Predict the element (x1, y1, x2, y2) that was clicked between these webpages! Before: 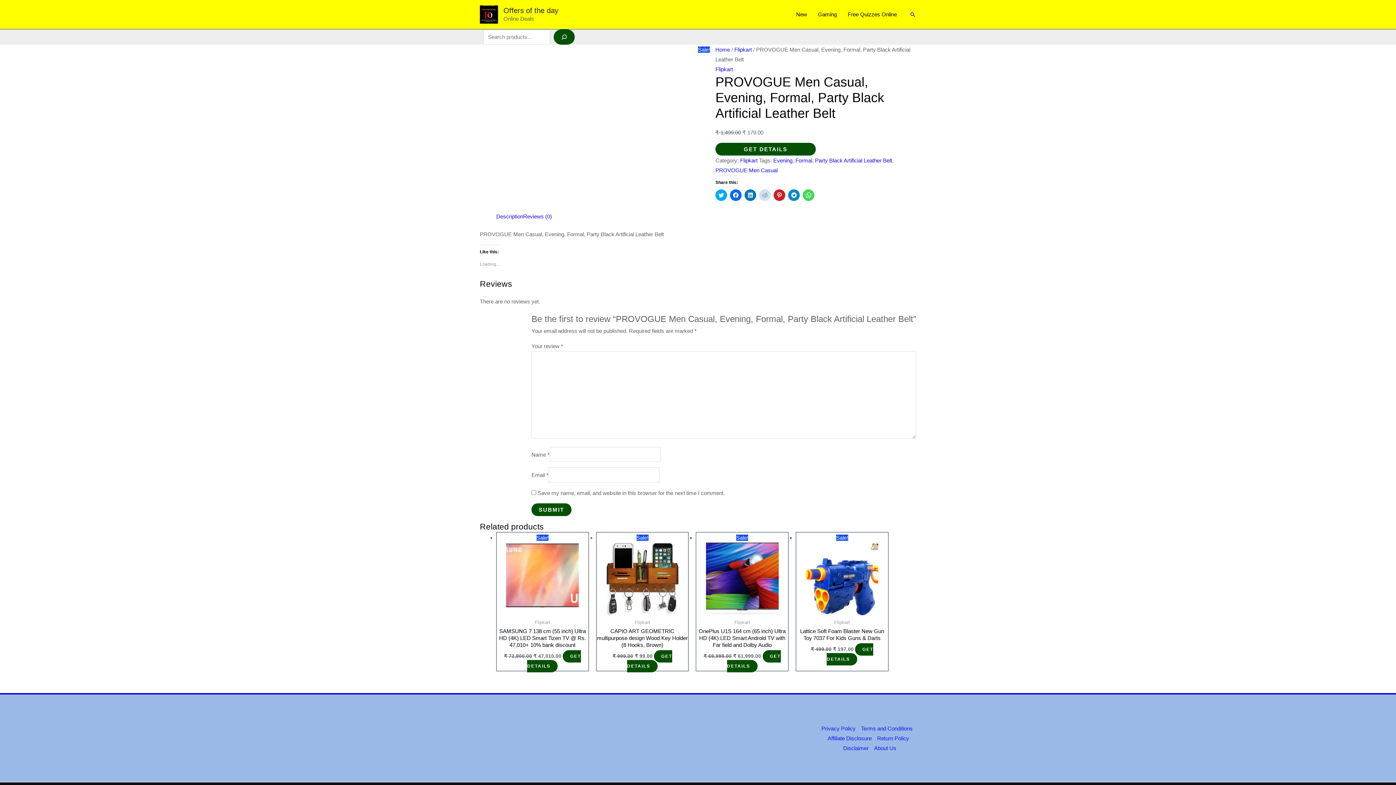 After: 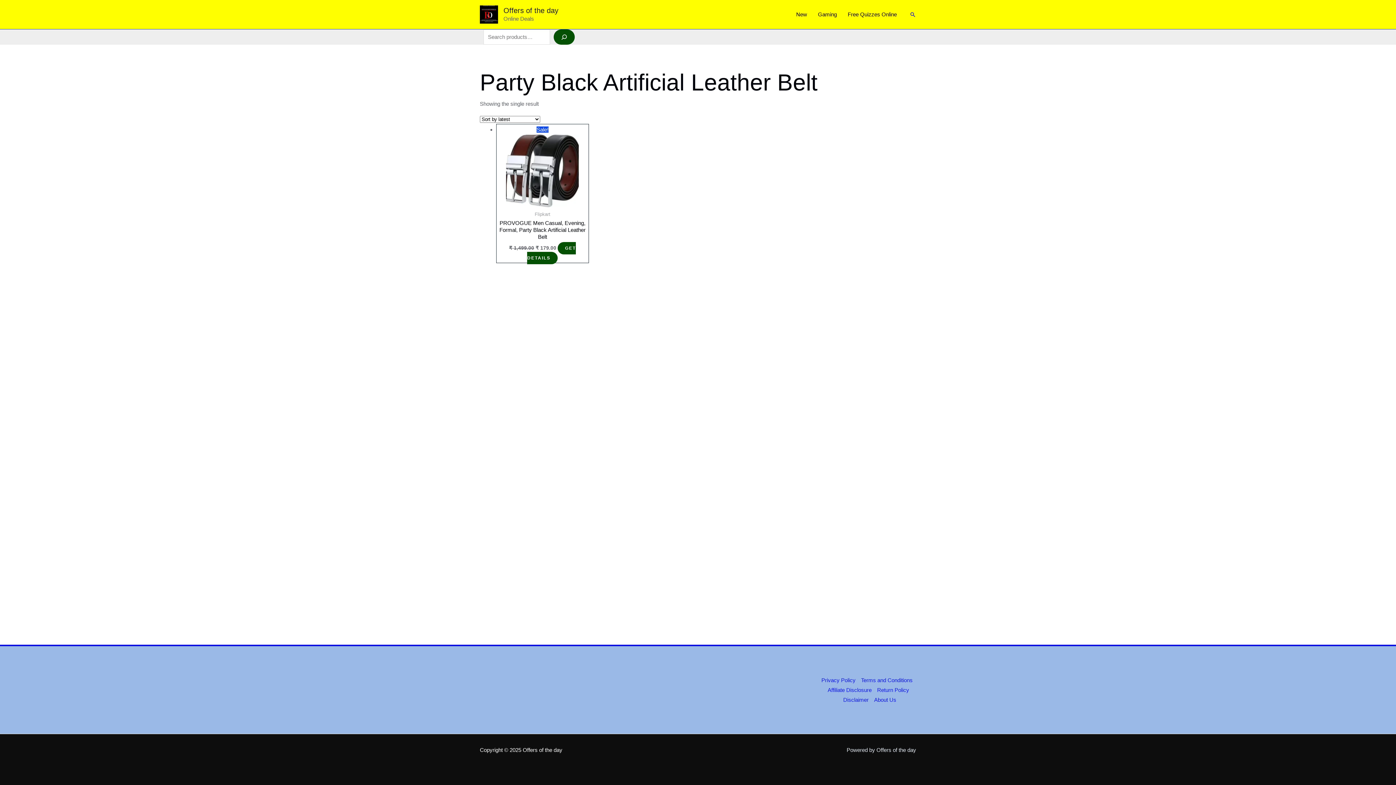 Action: label: Party Black Artificial Leather Belt bbox: (815, 157, 892, 163)